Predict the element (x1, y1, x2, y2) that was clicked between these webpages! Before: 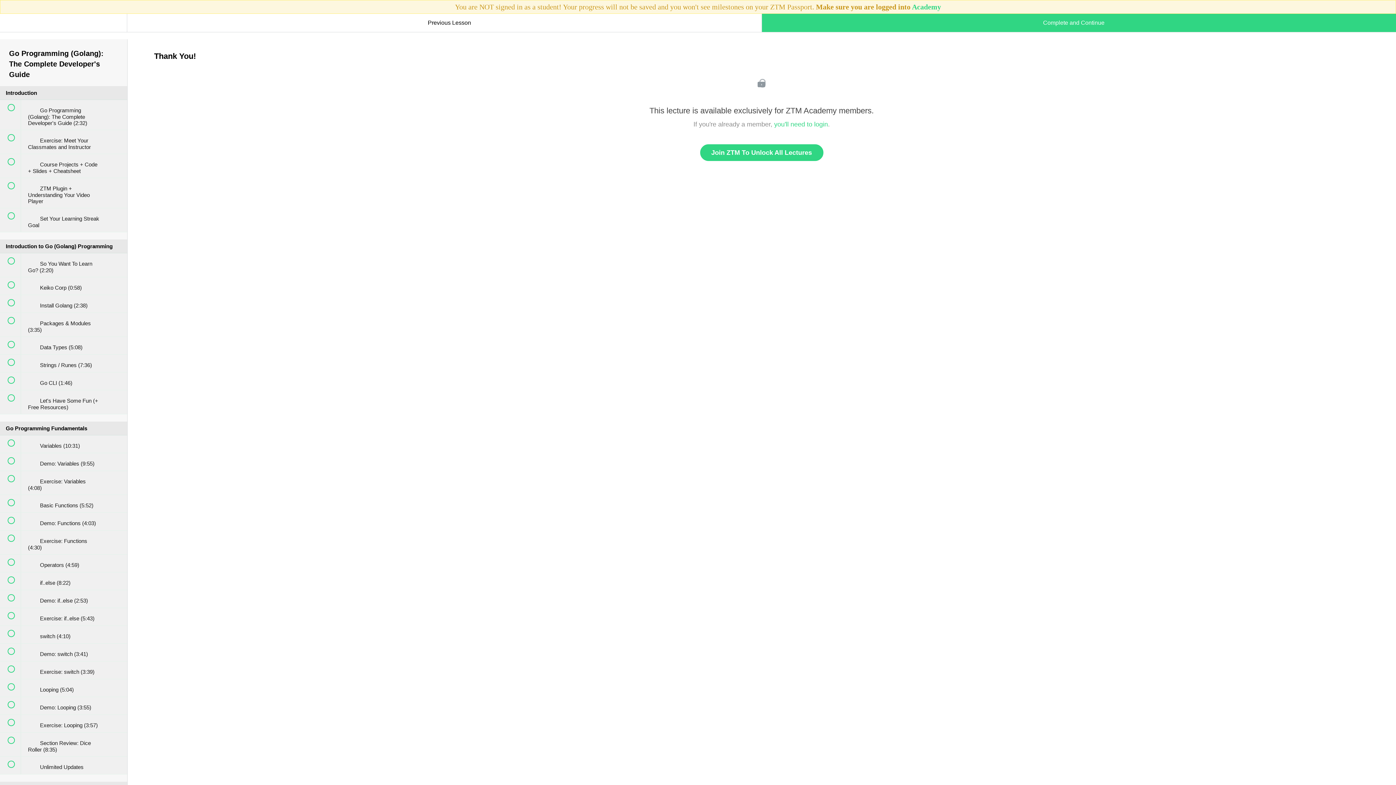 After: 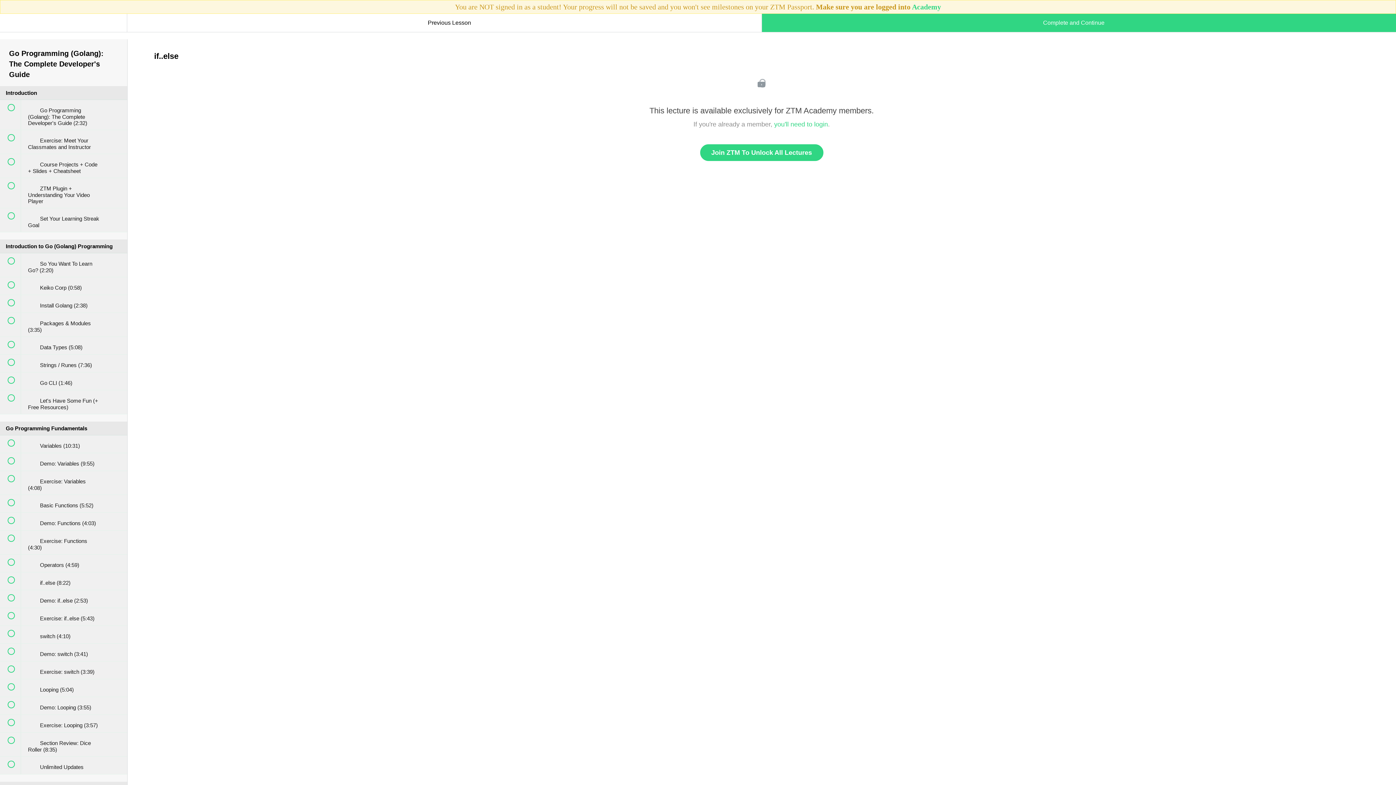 Action: label:  
 if..else (8:22) bbox: (0, 572, 127, 590)